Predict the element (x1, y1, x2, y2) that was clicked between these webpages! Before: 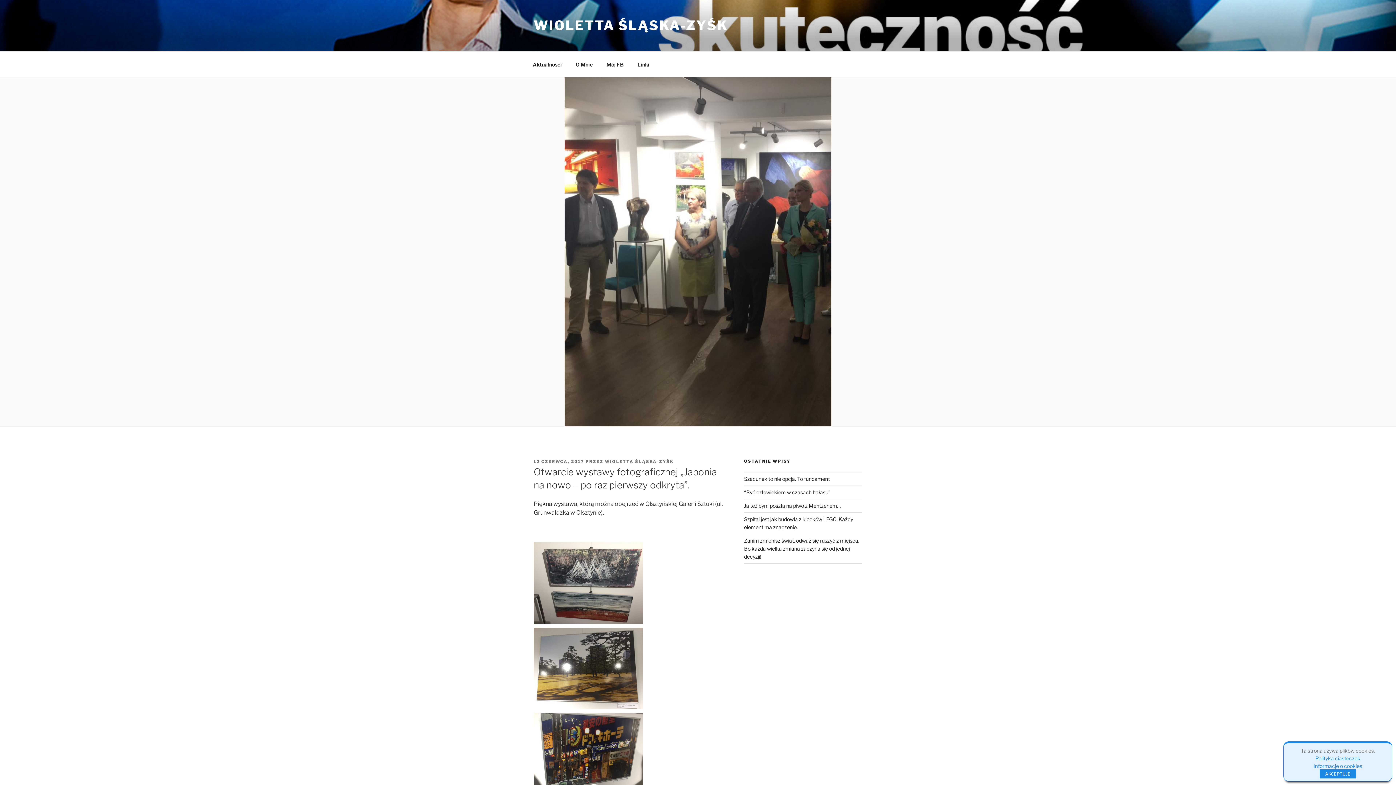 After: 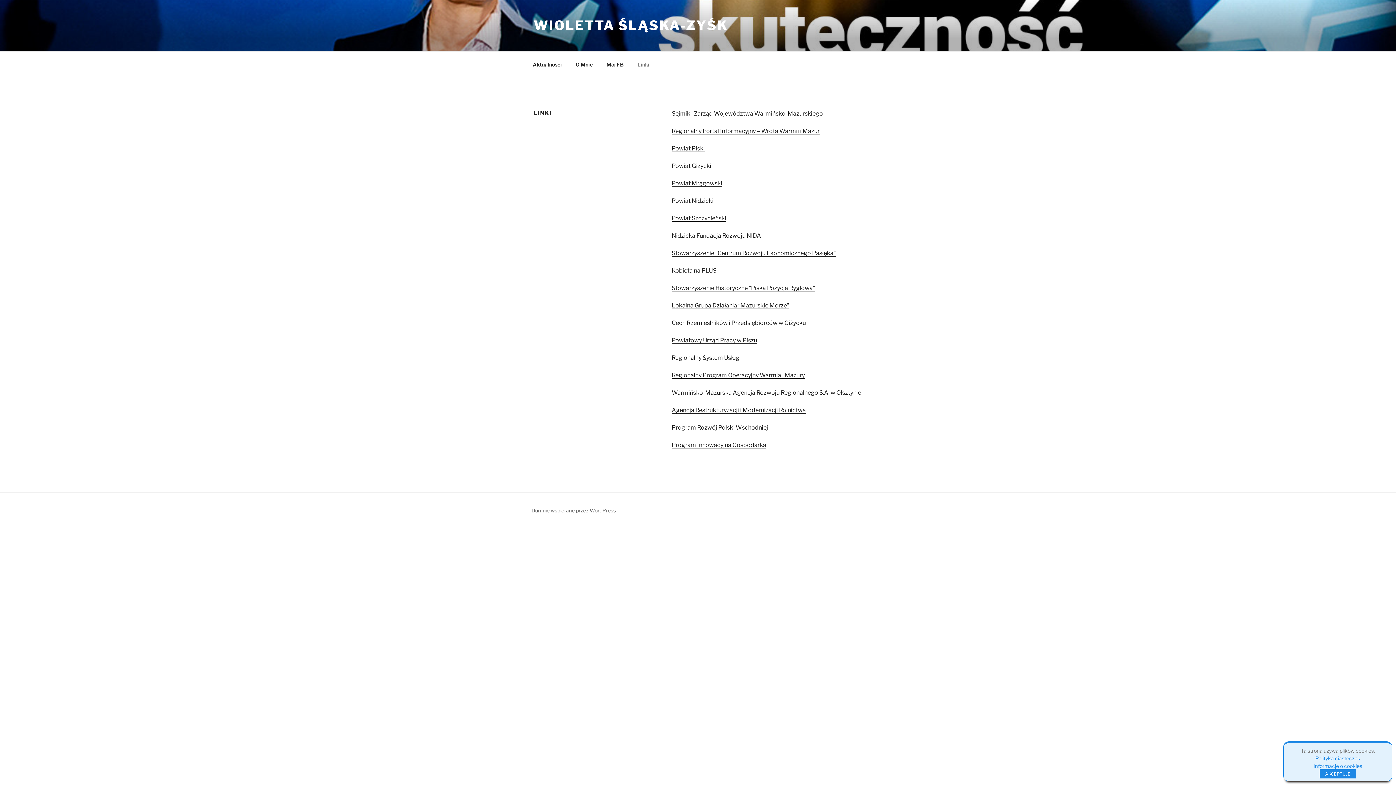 Action: bbox: (631, 55, 656, 73) label: Linki